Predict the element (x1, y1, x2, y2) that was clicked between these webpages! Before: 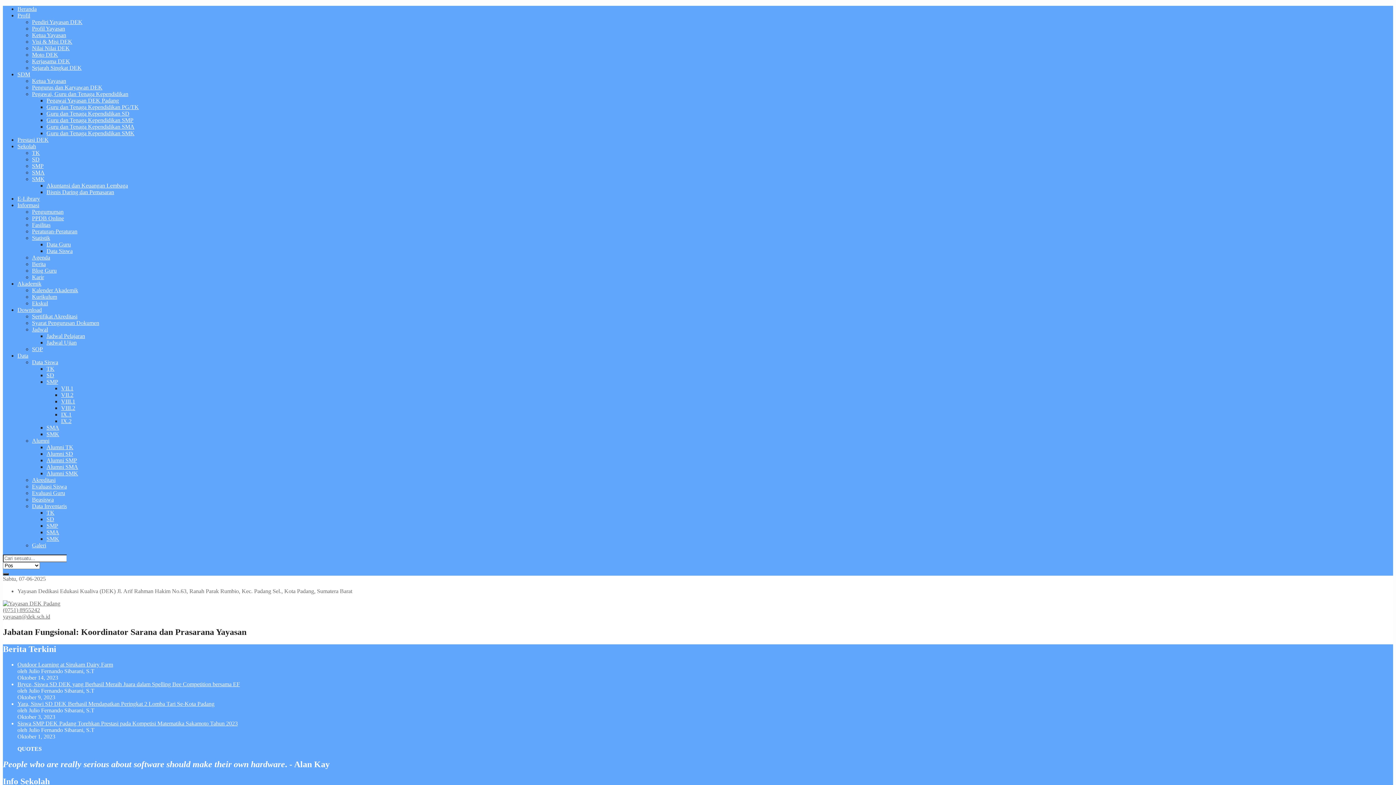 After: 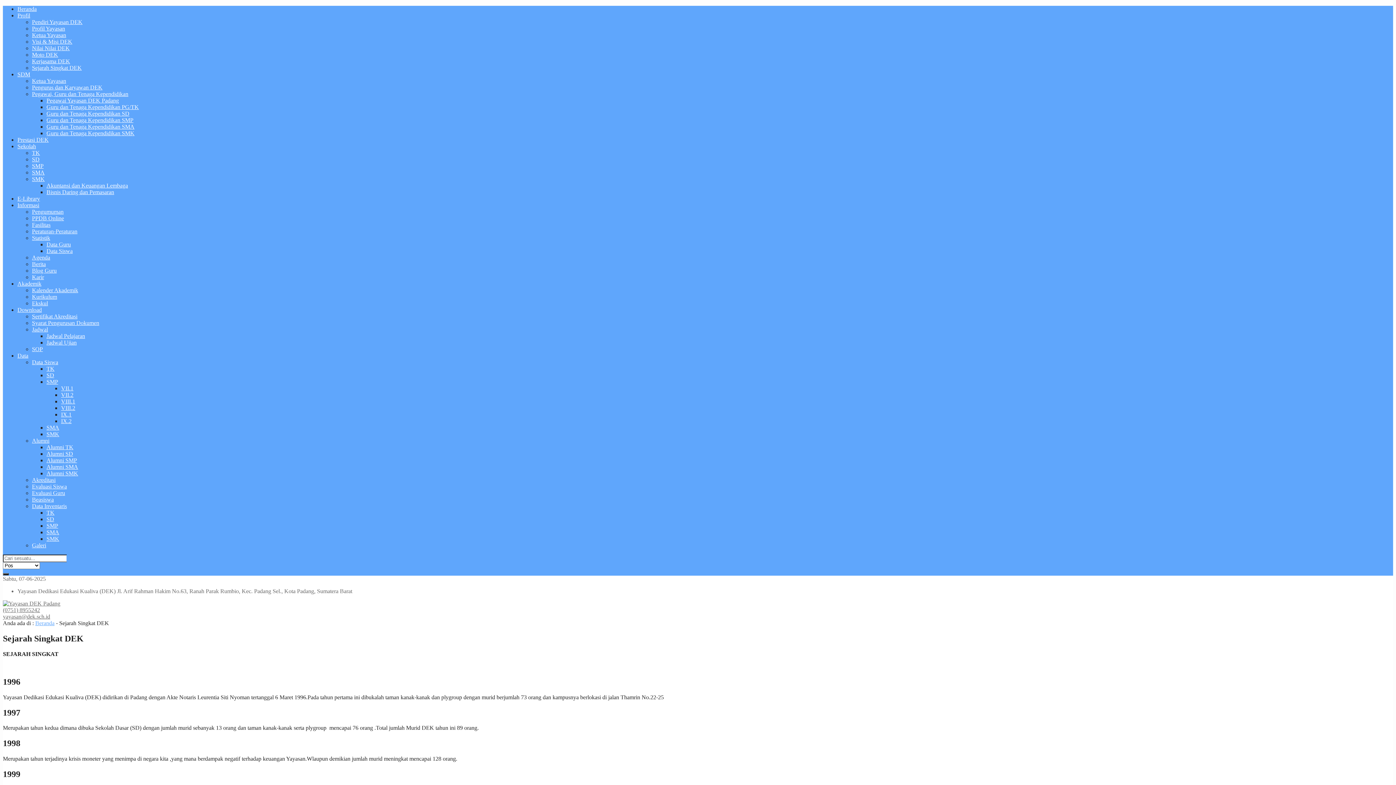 Action: label: Sejarah Singkat DEK bbox: (32, 64, 81, 70)